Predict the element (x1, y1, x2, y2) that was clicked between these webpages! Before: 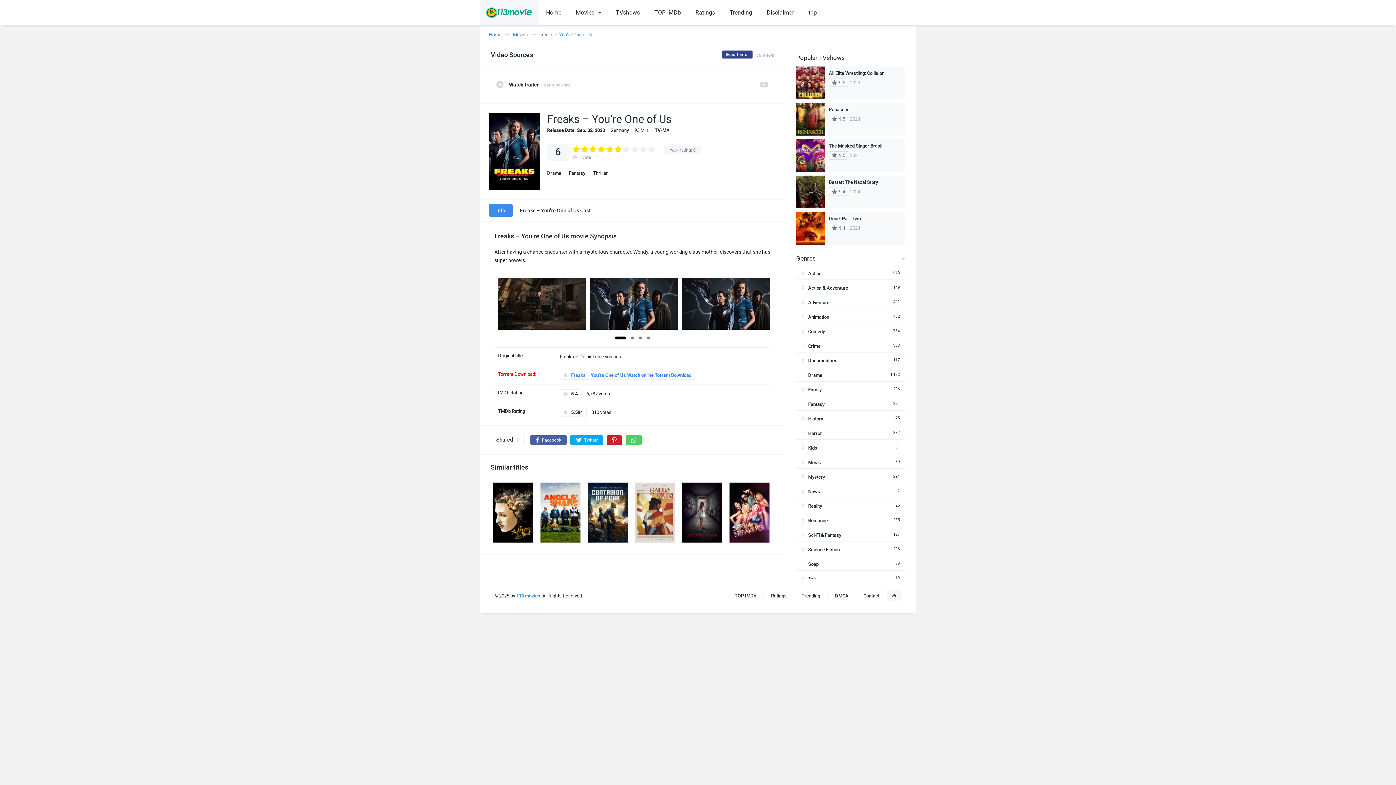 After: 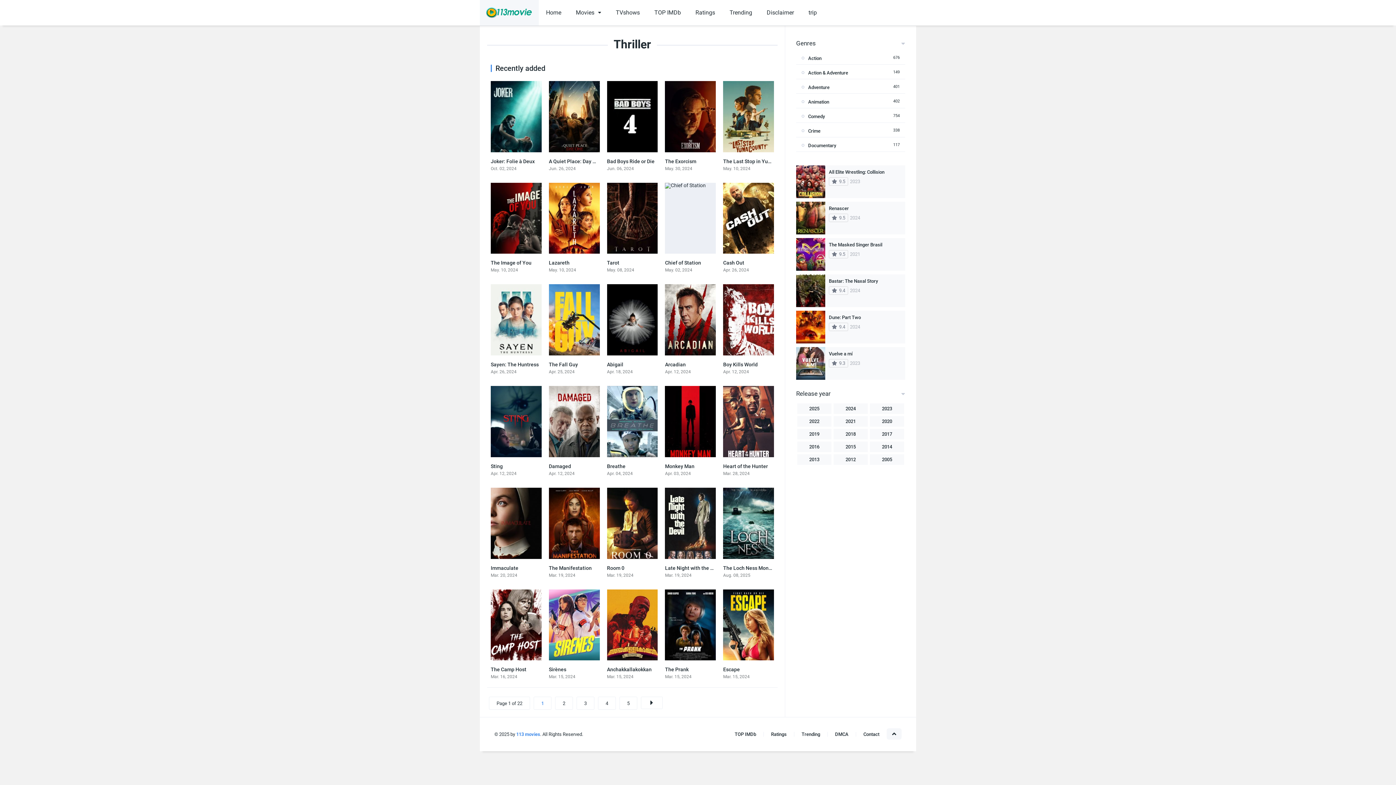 Action: label: Thriller bbox: (589, 170, 611, 175)